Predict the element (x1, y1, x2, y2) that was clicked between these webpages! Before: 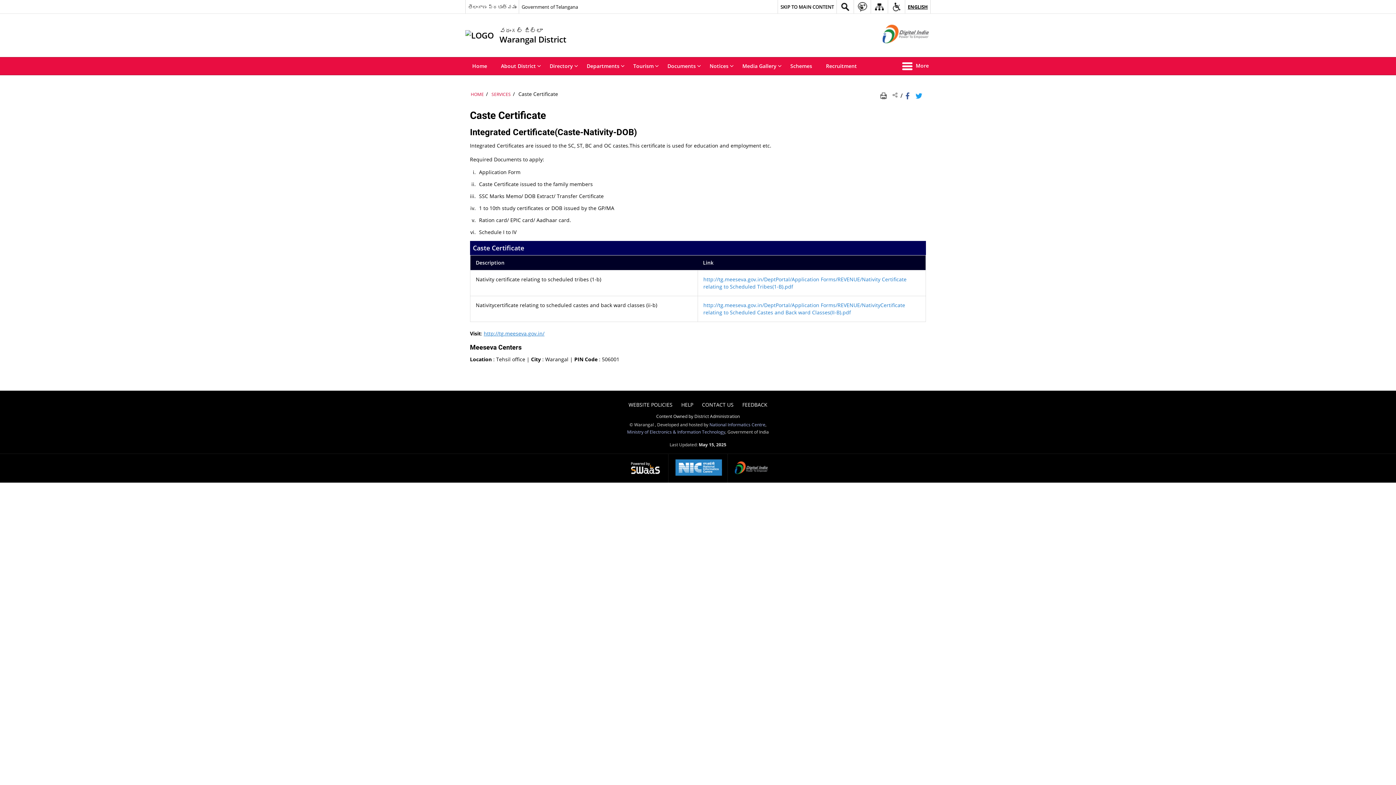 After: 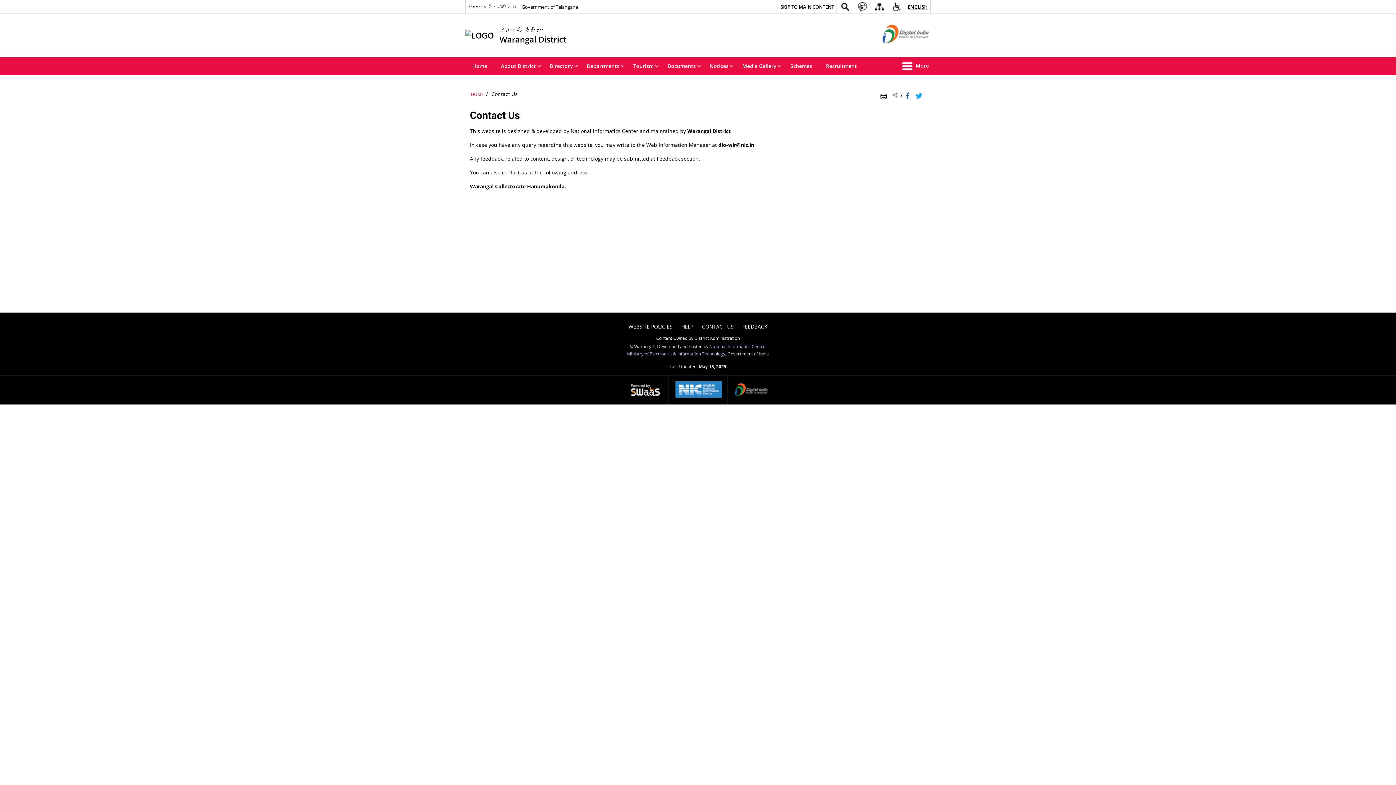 Action: bbox: (698, 400, 737, 410) label: CONTACT US